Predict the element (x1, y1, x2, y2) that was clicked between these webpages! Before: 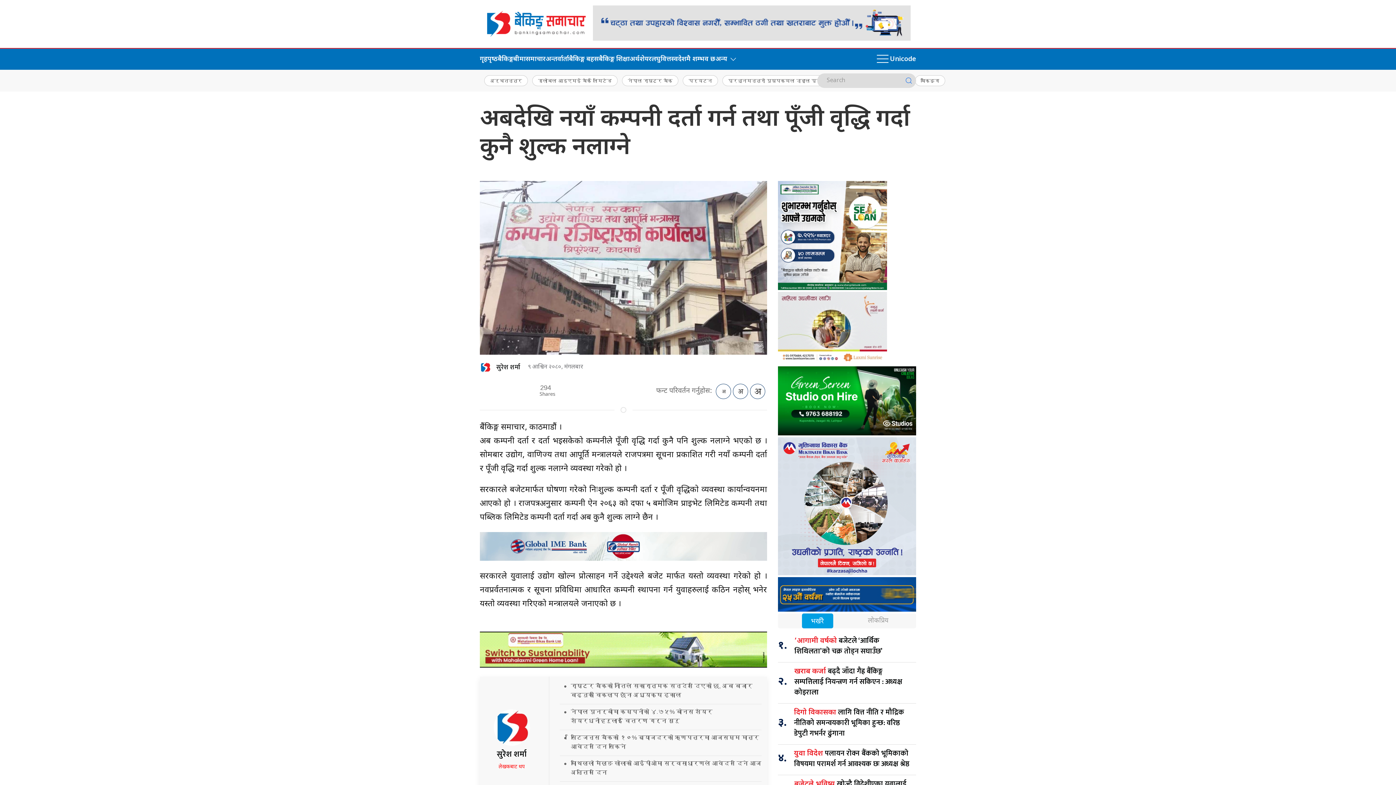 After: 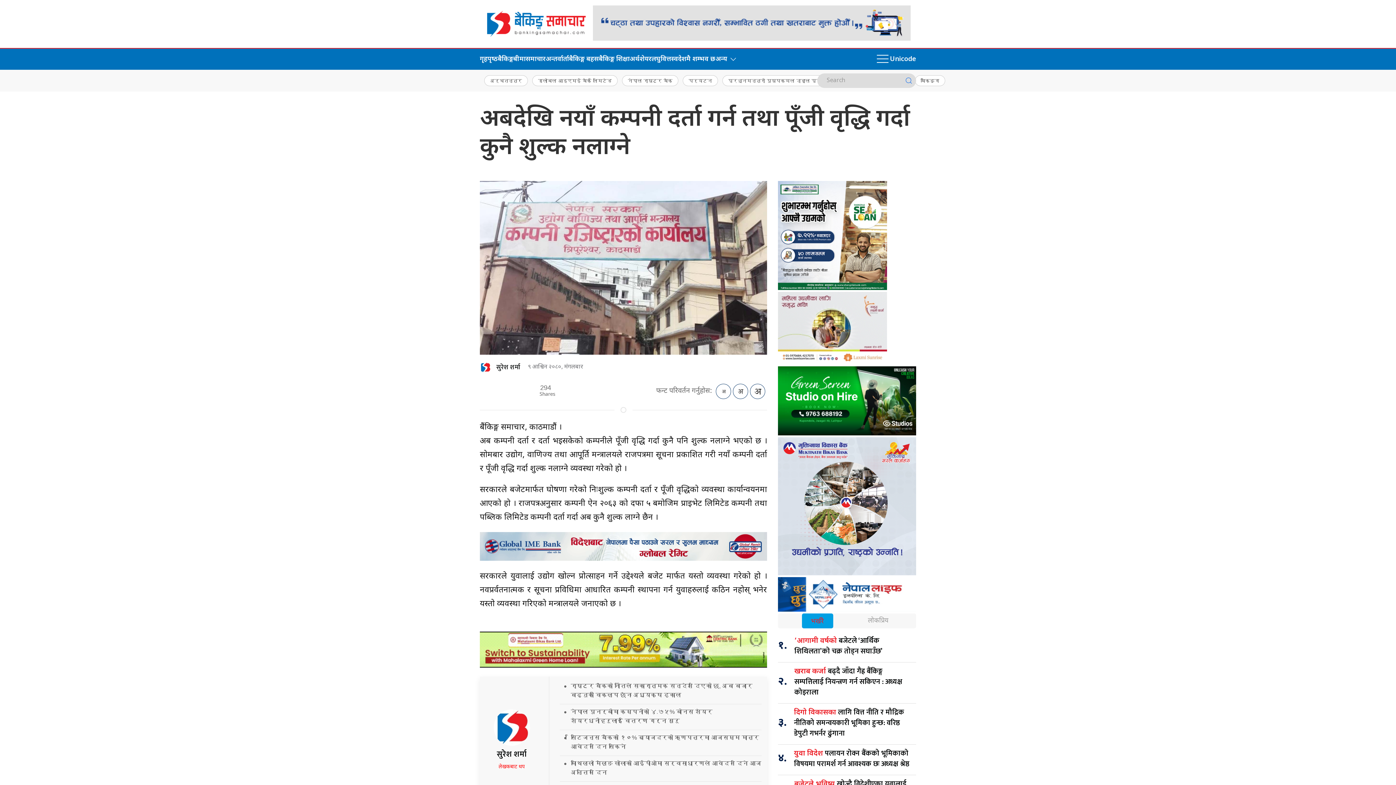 Action: bbox: (807, 615, 827, 628) label: भर्खरै